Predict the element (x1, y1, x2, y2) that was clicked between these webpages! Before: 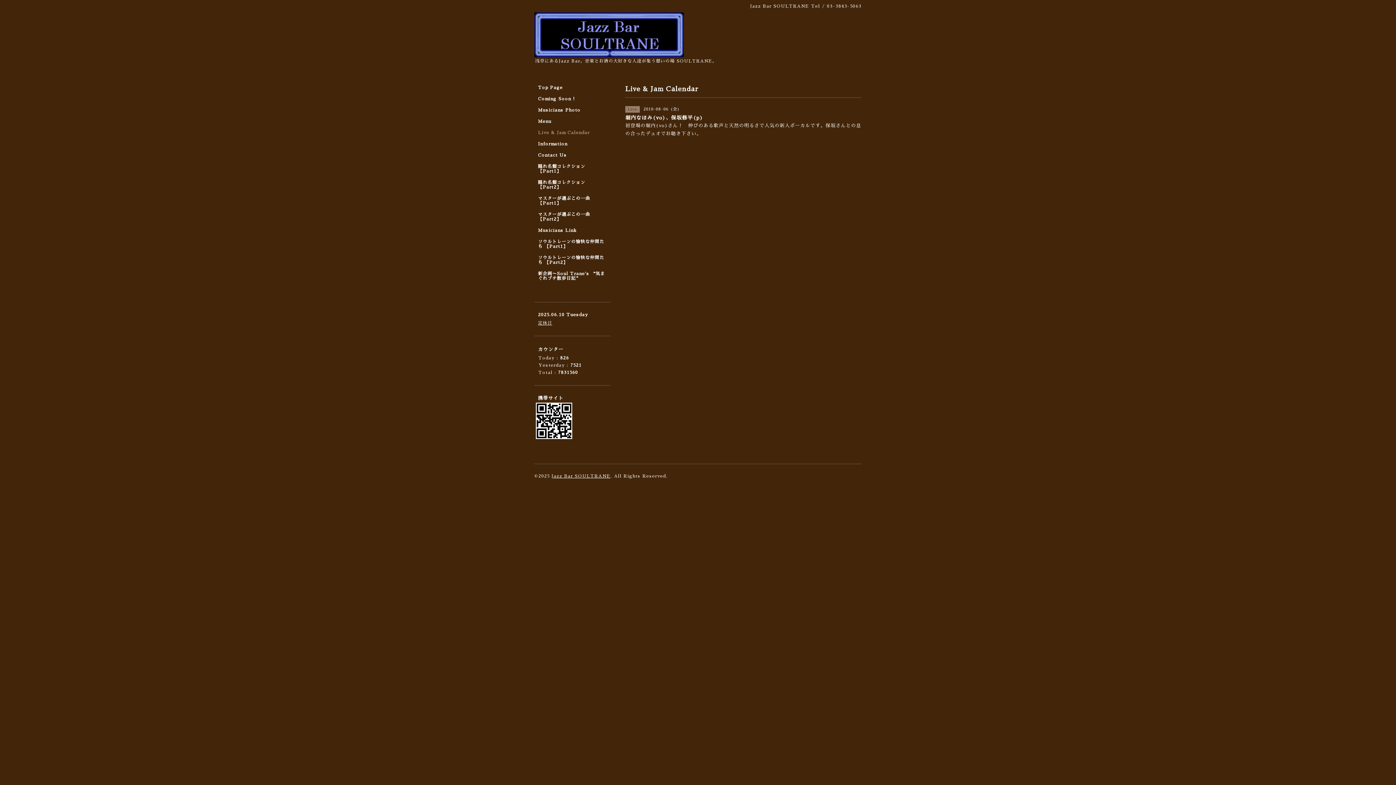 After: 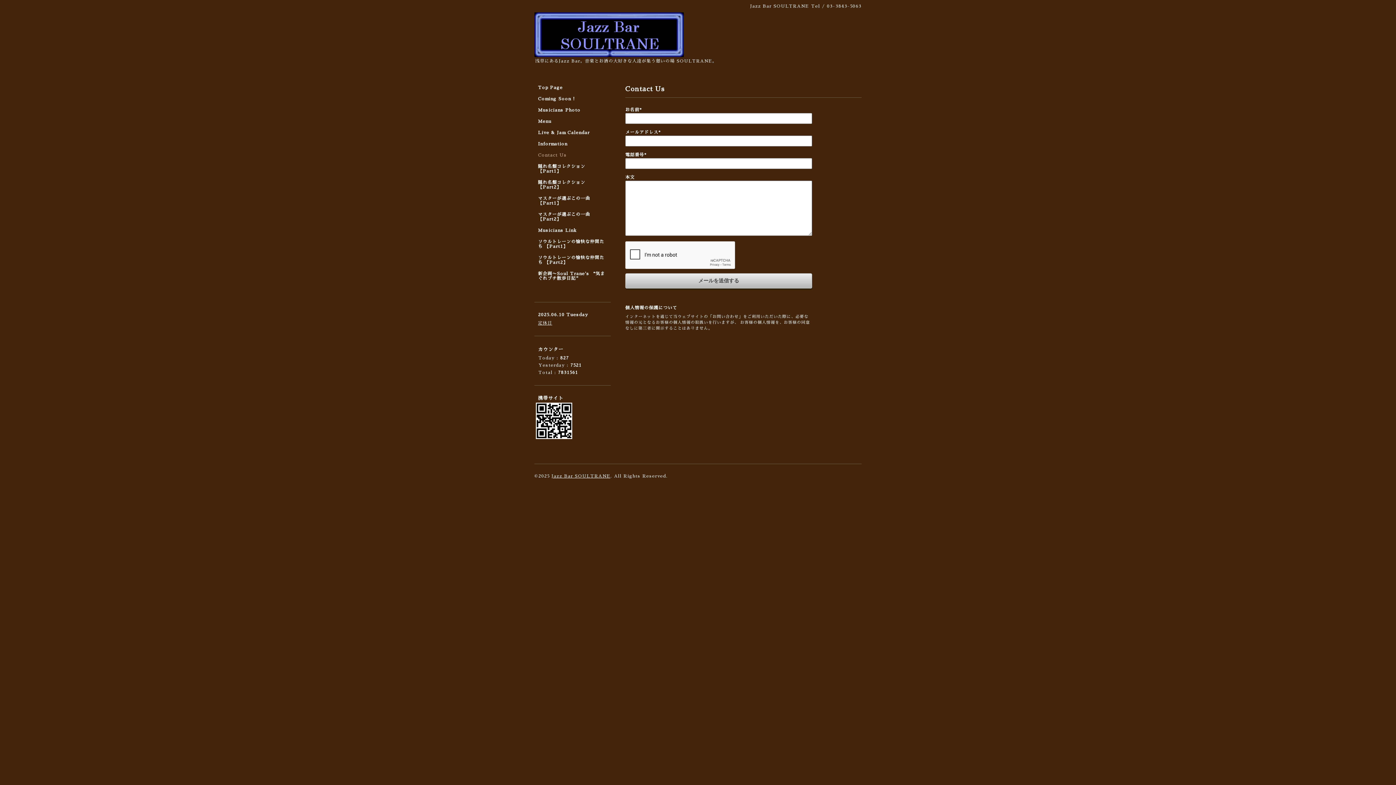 Action: label: Contact Us bbox: (534, 153, 610, 164)